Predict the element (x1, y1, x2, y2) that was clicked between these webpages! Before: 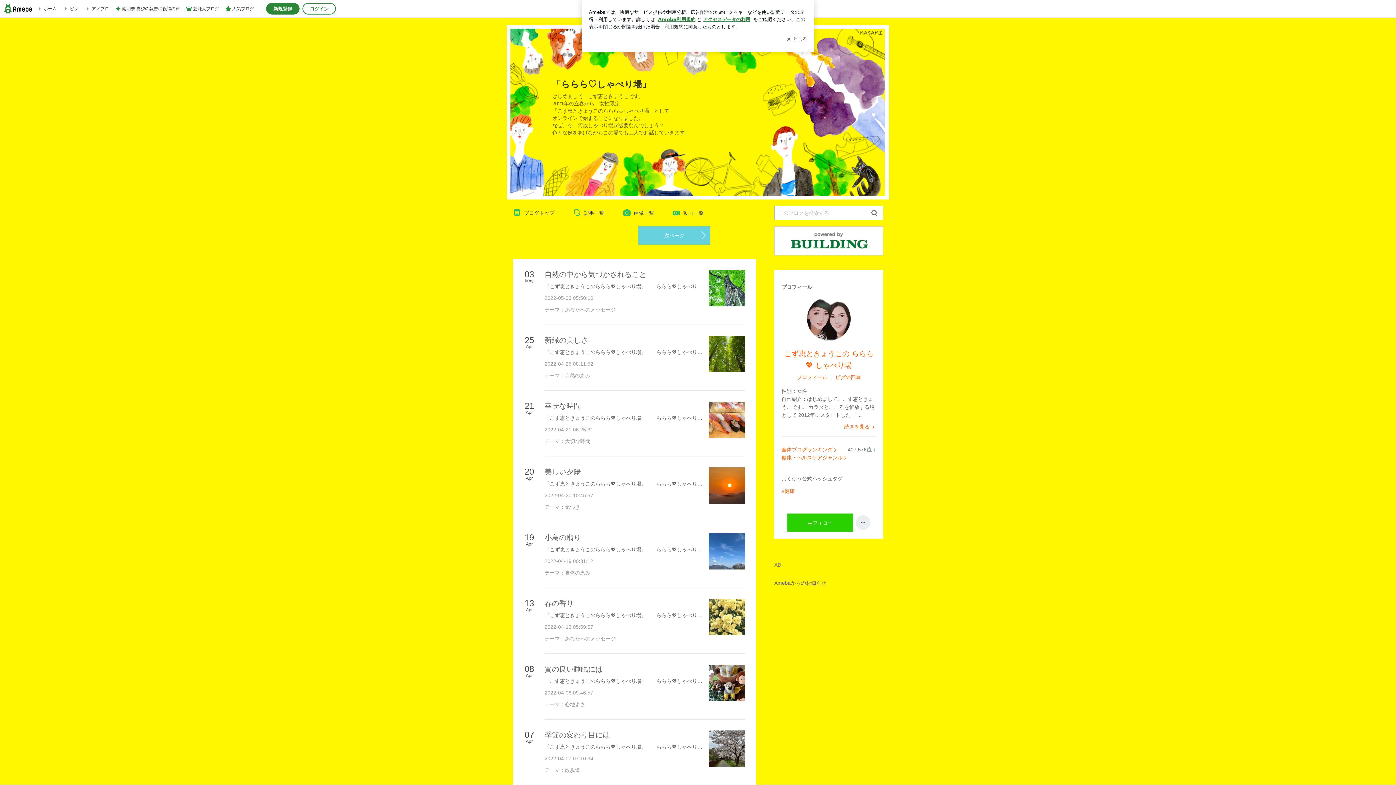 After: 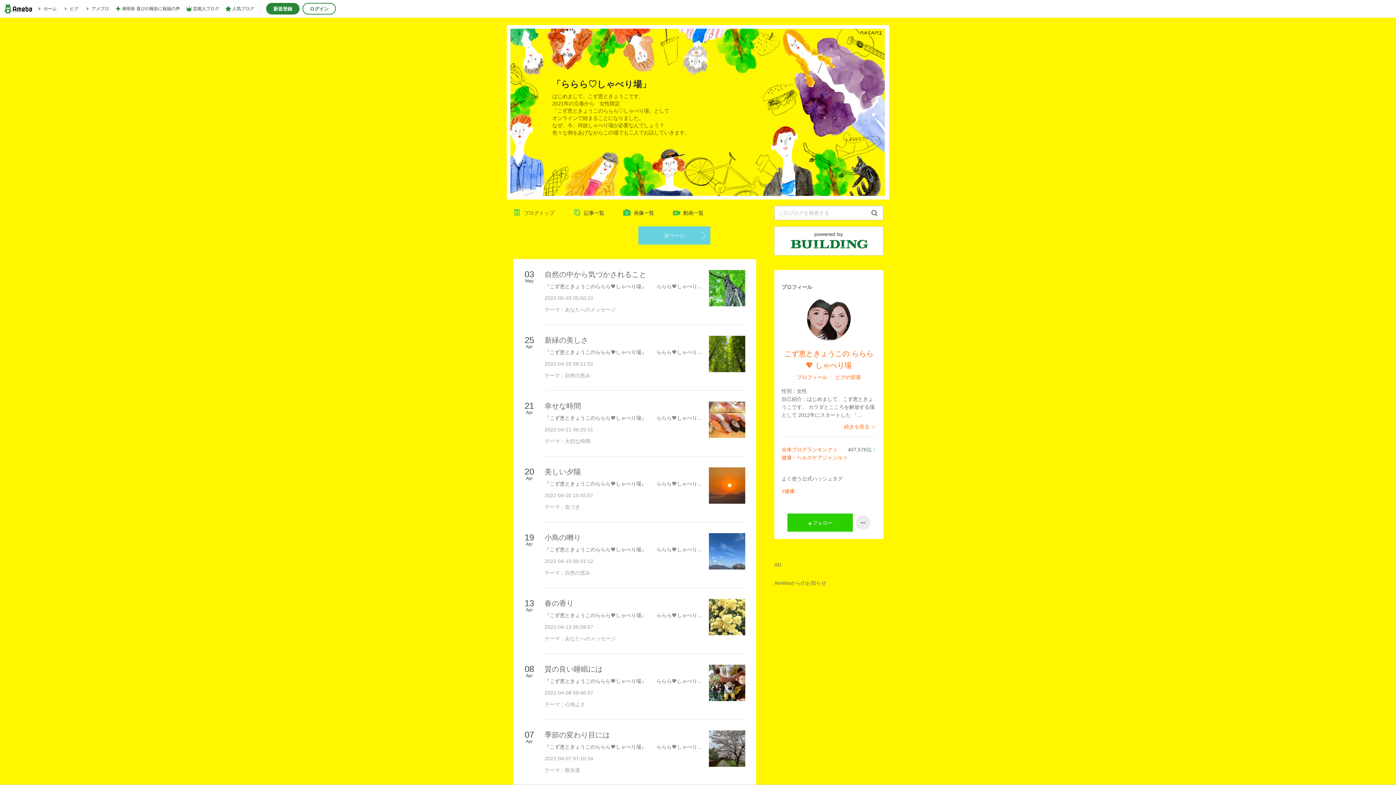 Action: label: ブログトップ bbox: (512, 200, 554, 226)